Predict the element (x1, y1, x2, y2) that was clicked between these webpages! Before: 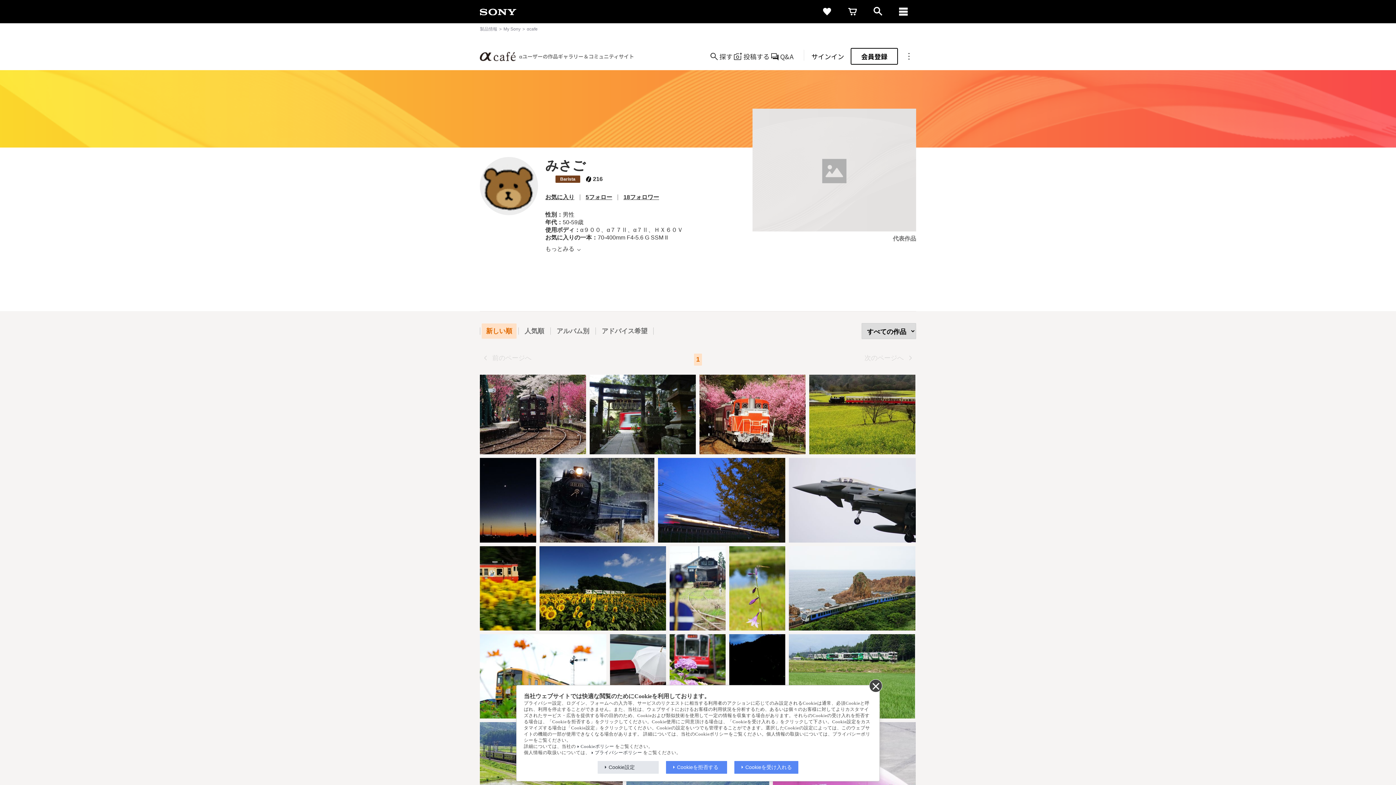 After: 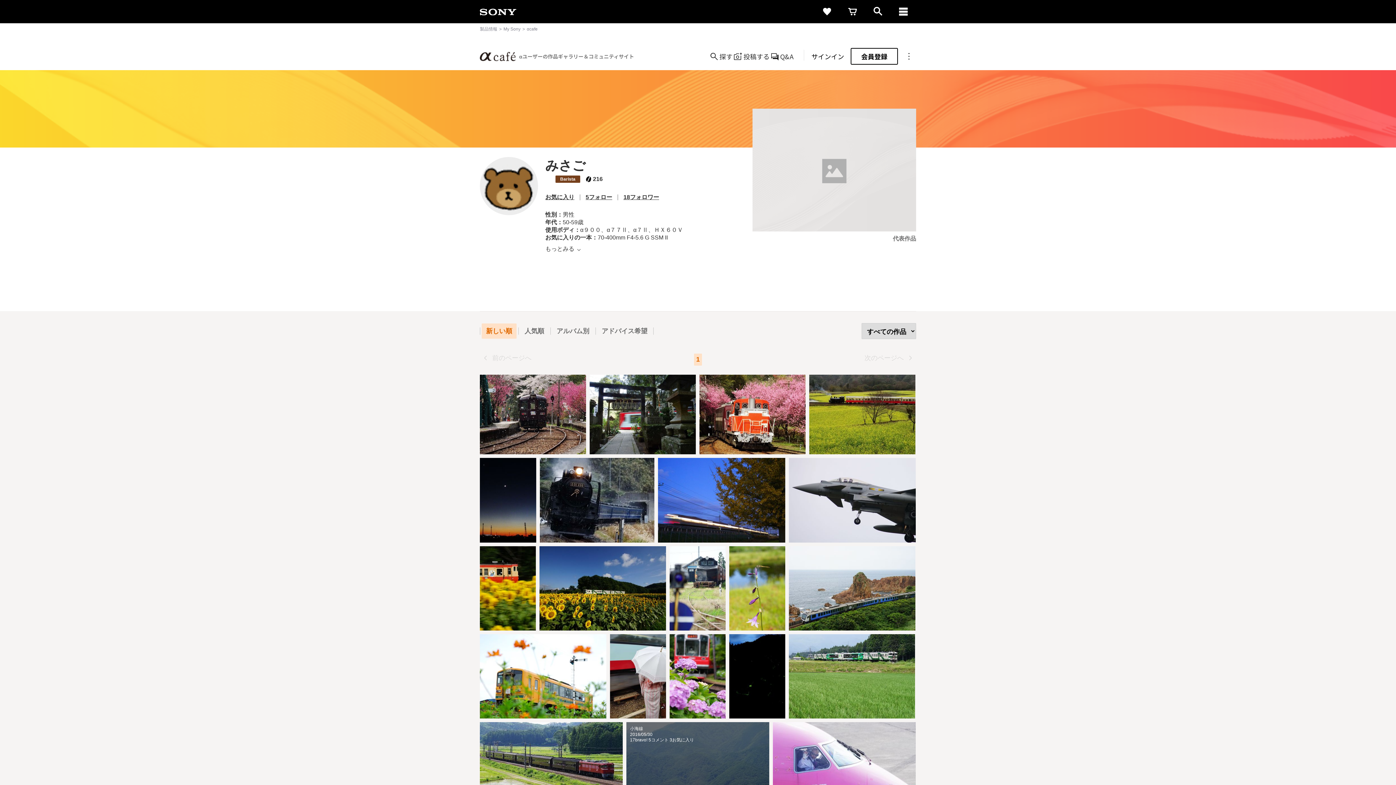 Action: label: Cookieを受け入れる bbox: (734, 761, 798, 774)